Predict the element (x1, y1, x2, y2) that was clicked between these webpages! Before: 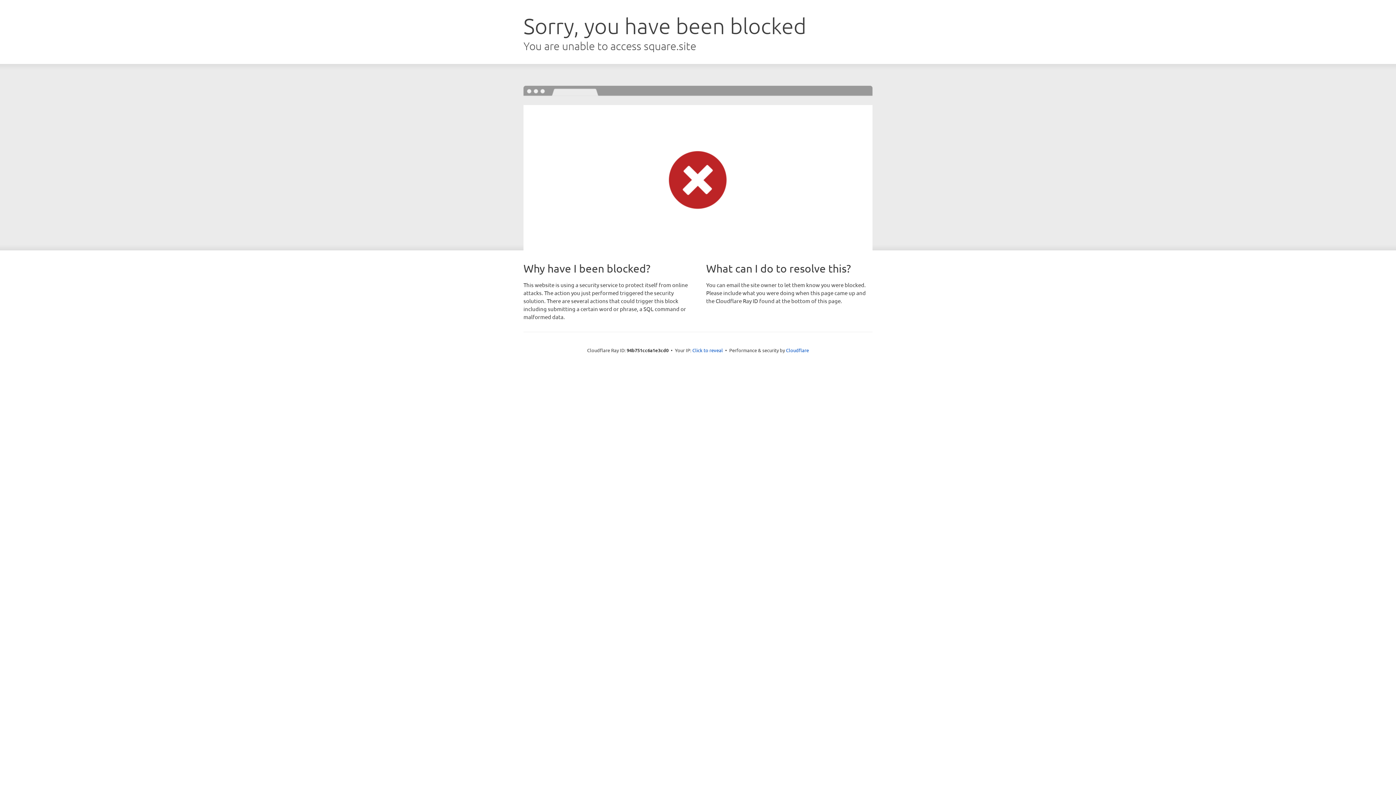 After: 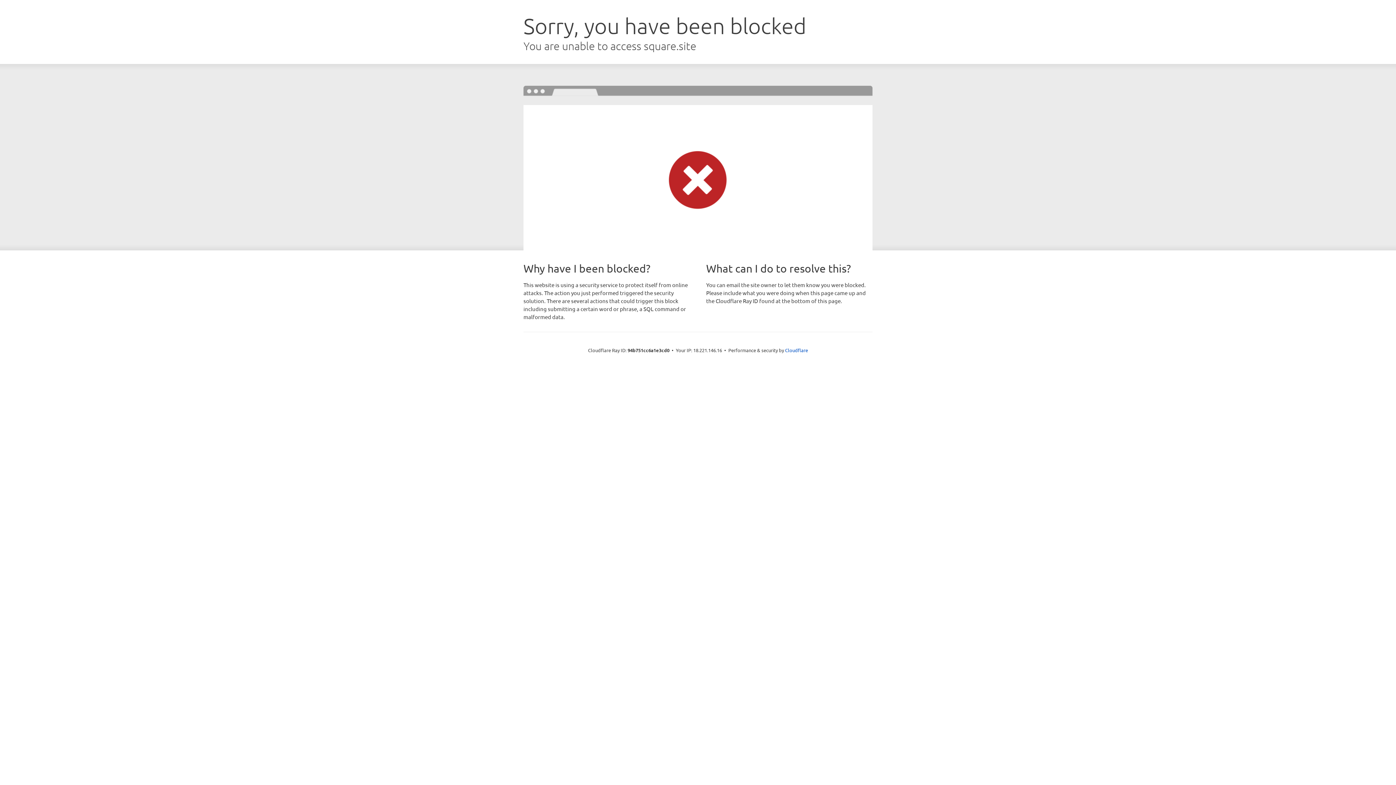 Action: label: Click to reveal bbox: (692, 346, 723, 353)